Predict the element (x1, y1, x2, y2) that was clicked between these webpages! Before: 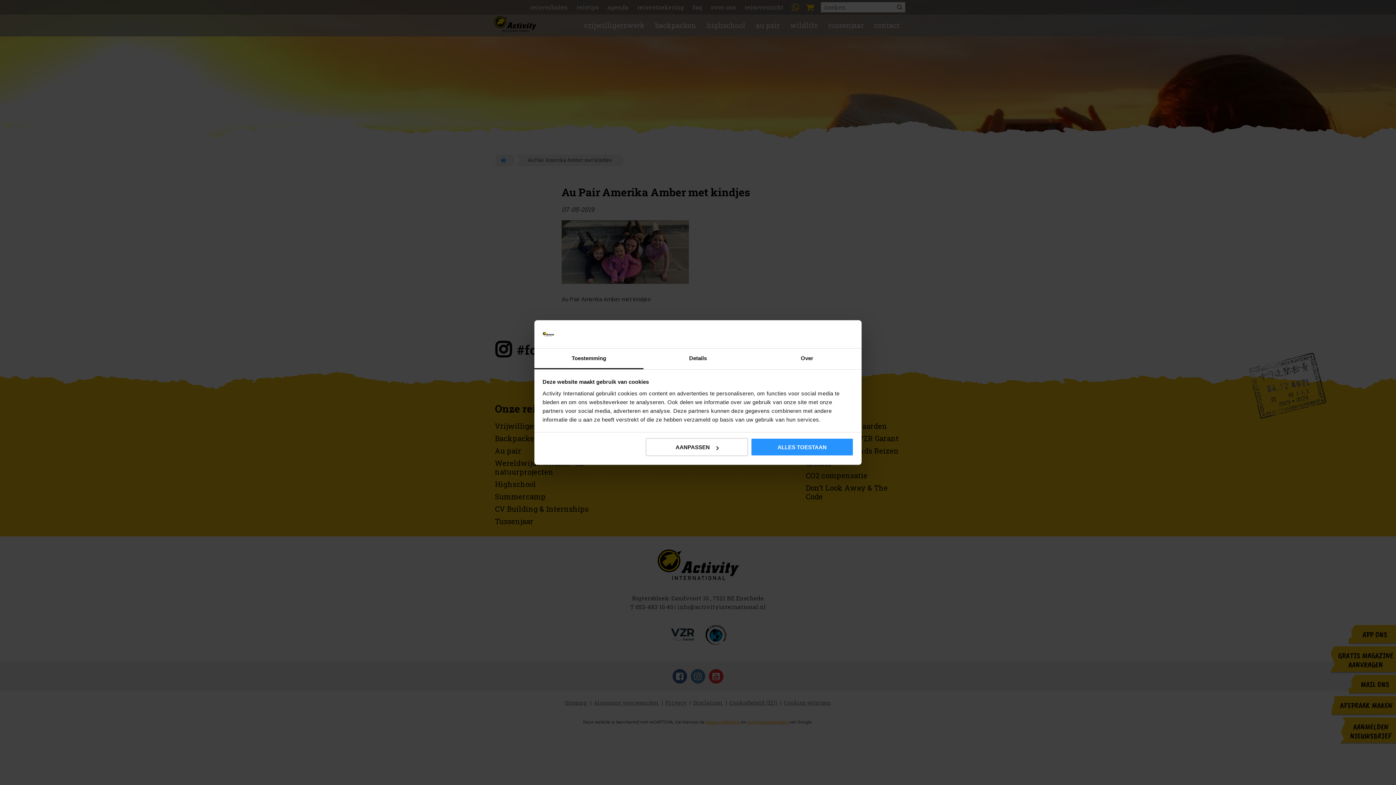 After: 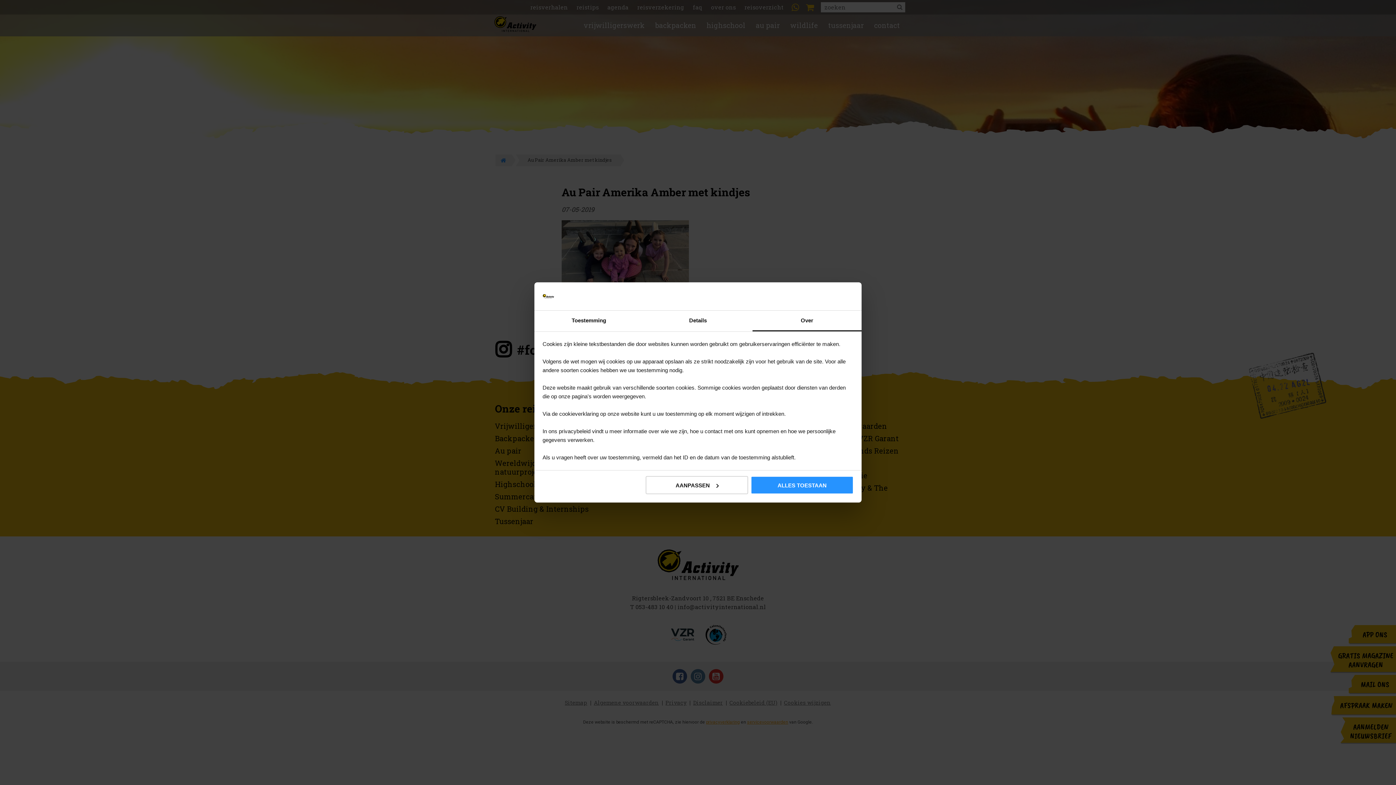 Action: bbox: (752, 348, 861, 369) label: Over